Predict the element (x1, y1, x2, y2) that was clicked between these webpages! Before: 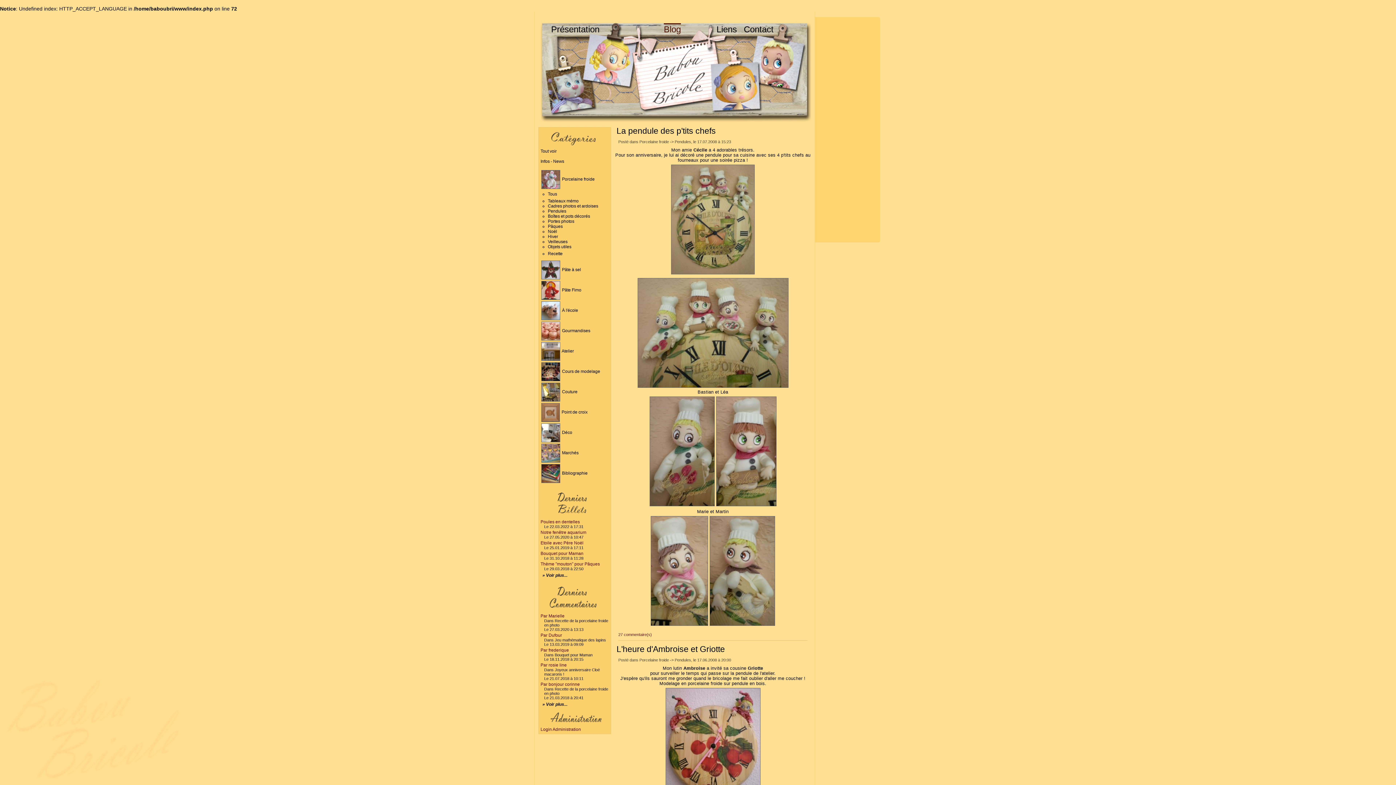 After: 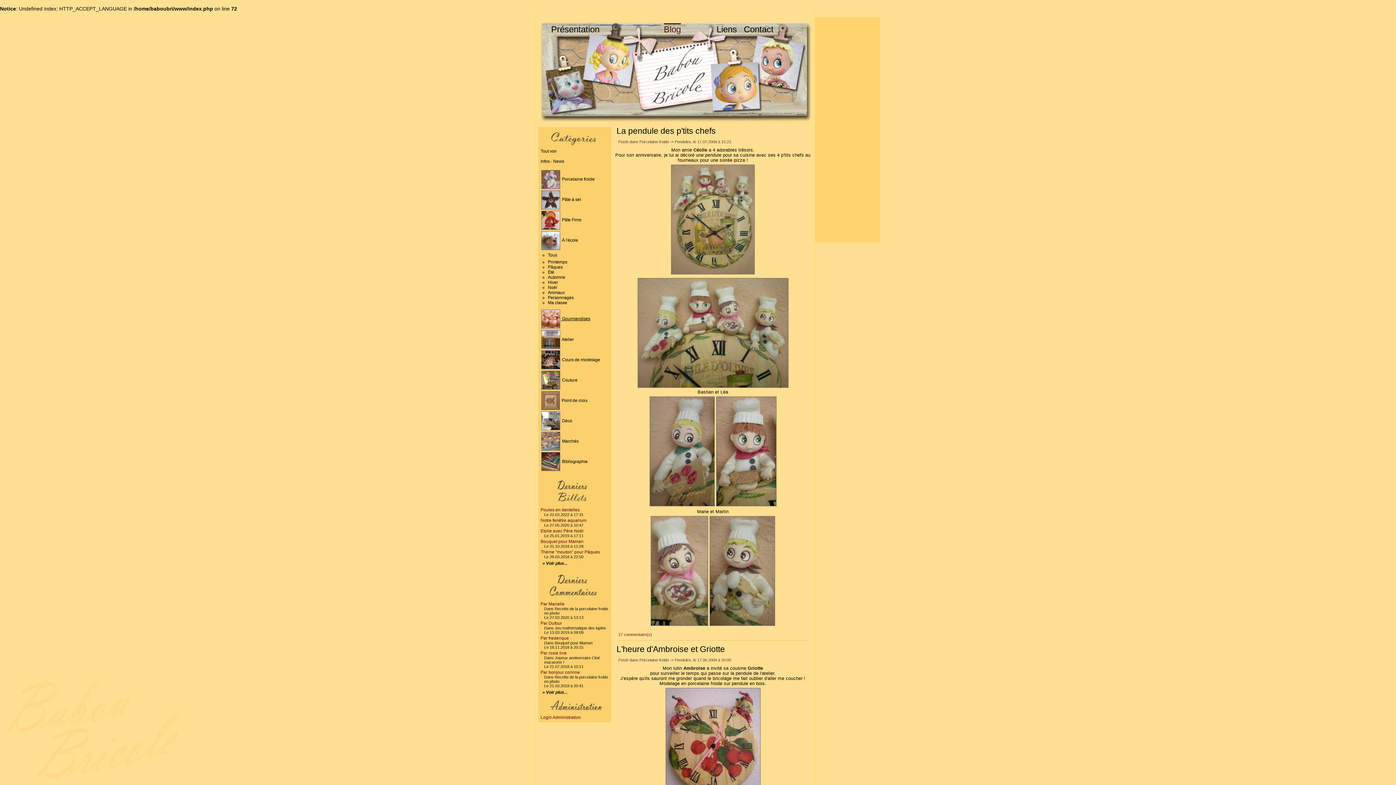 Action: label:  À l'école bbox: (540, 308, 578, 313)